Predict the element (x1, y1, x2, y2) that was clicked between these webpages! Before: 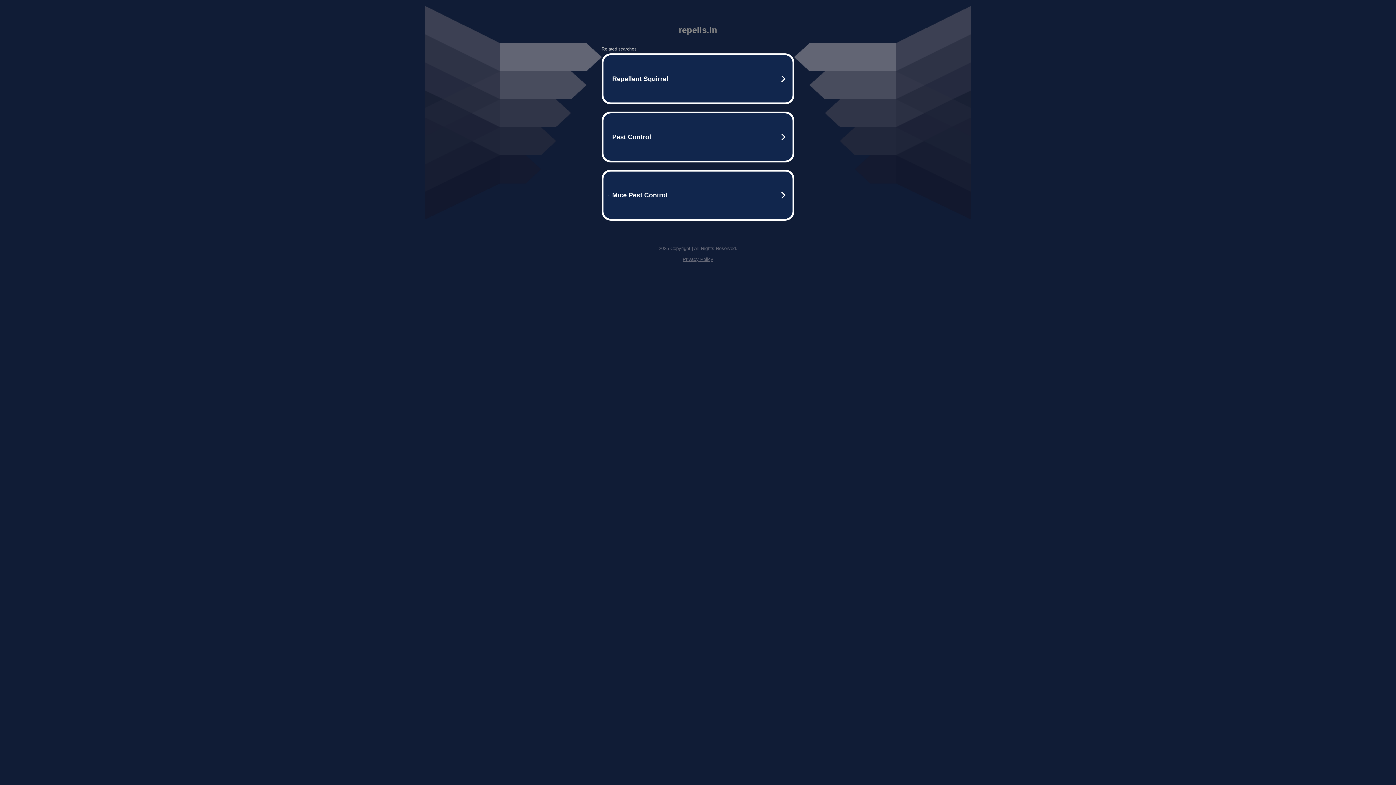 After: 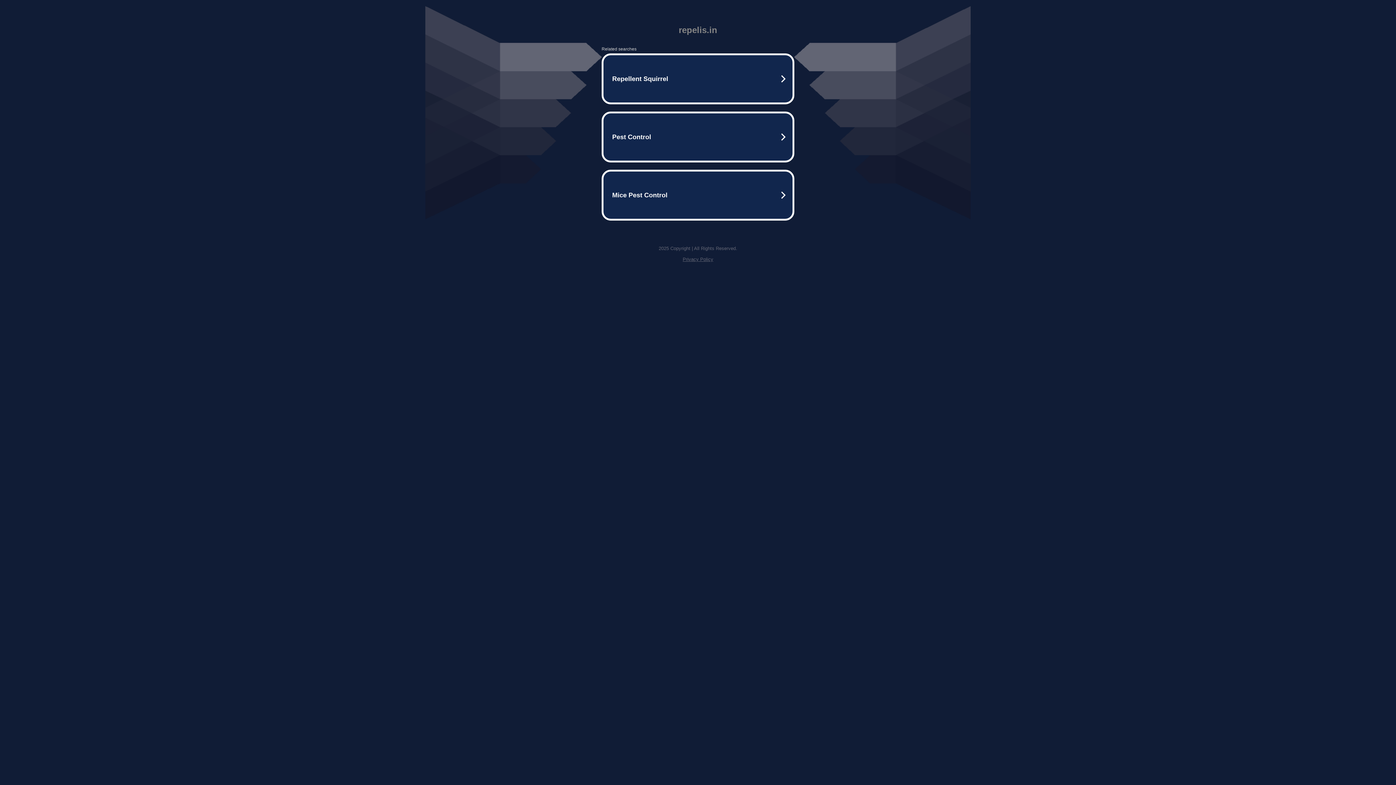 Action: bbox: (682, 256, 713, 262) label: Privacy Policy